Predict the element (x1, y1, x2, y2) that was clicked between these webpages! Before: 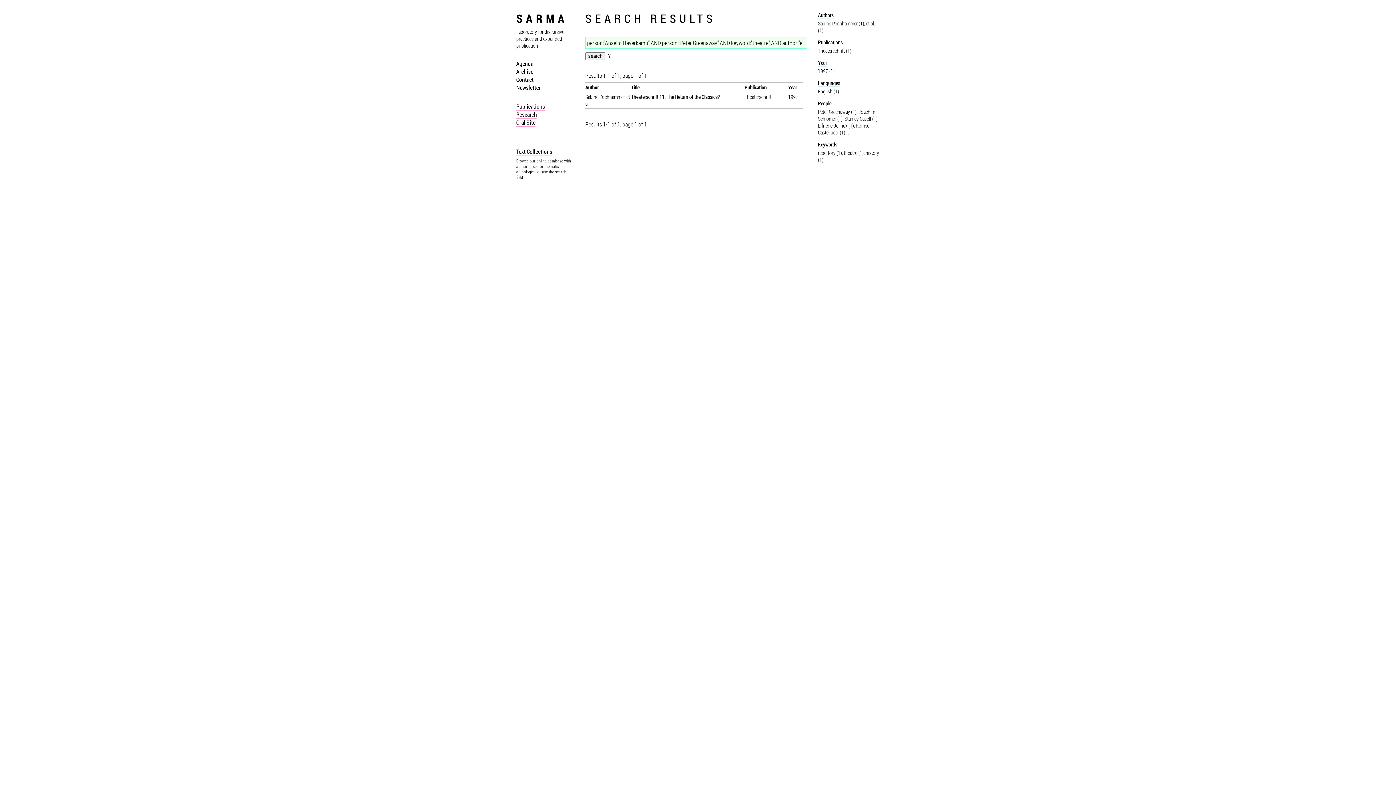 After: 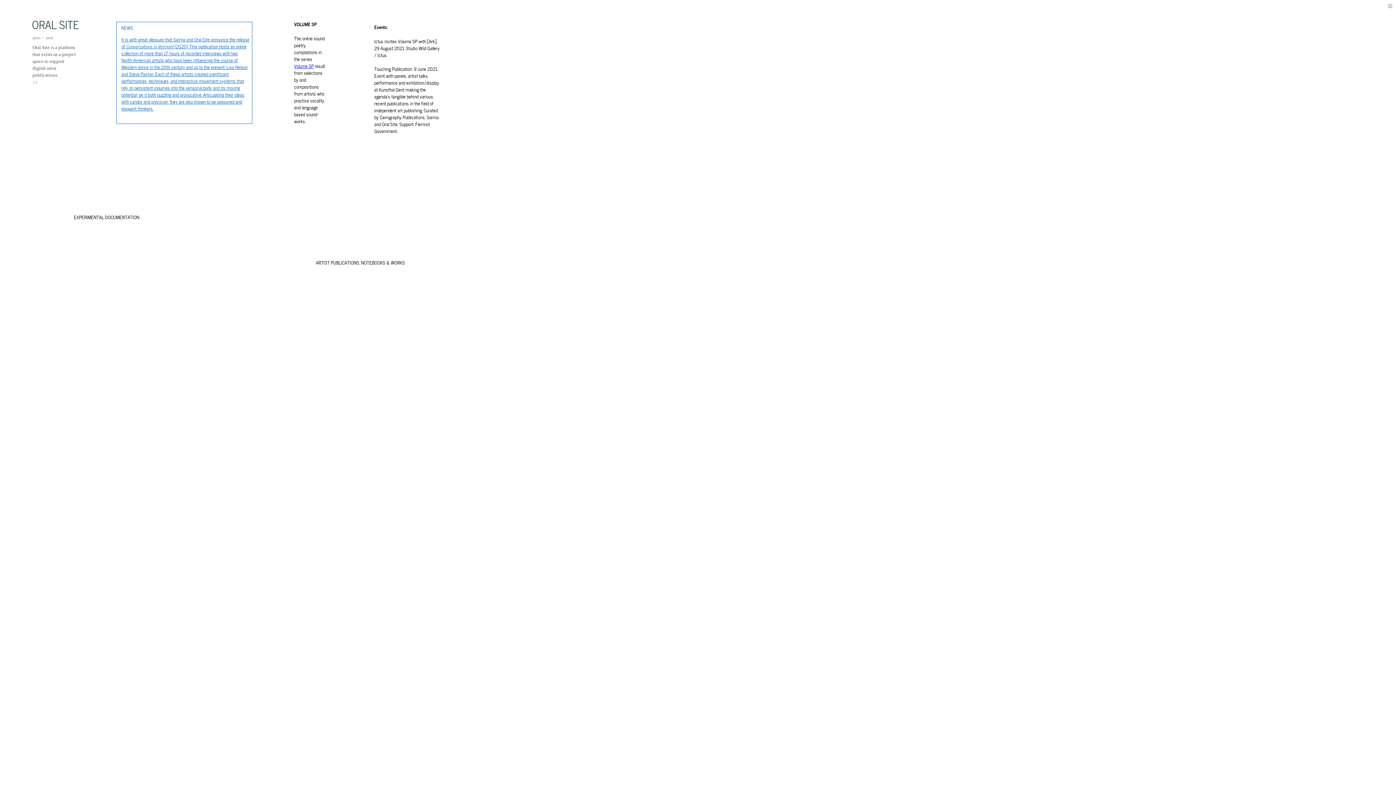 Action: bbox: (516, 118, 535, 126) label: Oral Site